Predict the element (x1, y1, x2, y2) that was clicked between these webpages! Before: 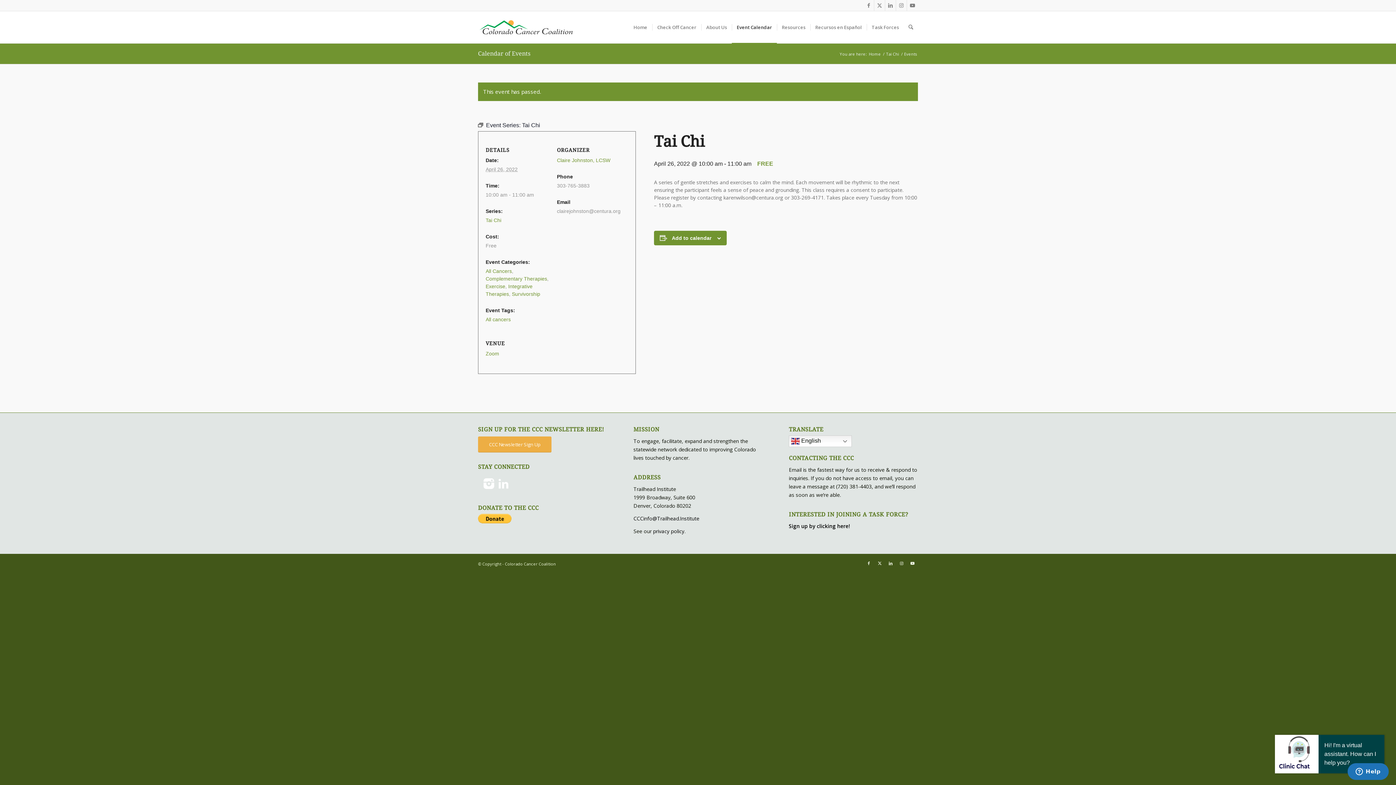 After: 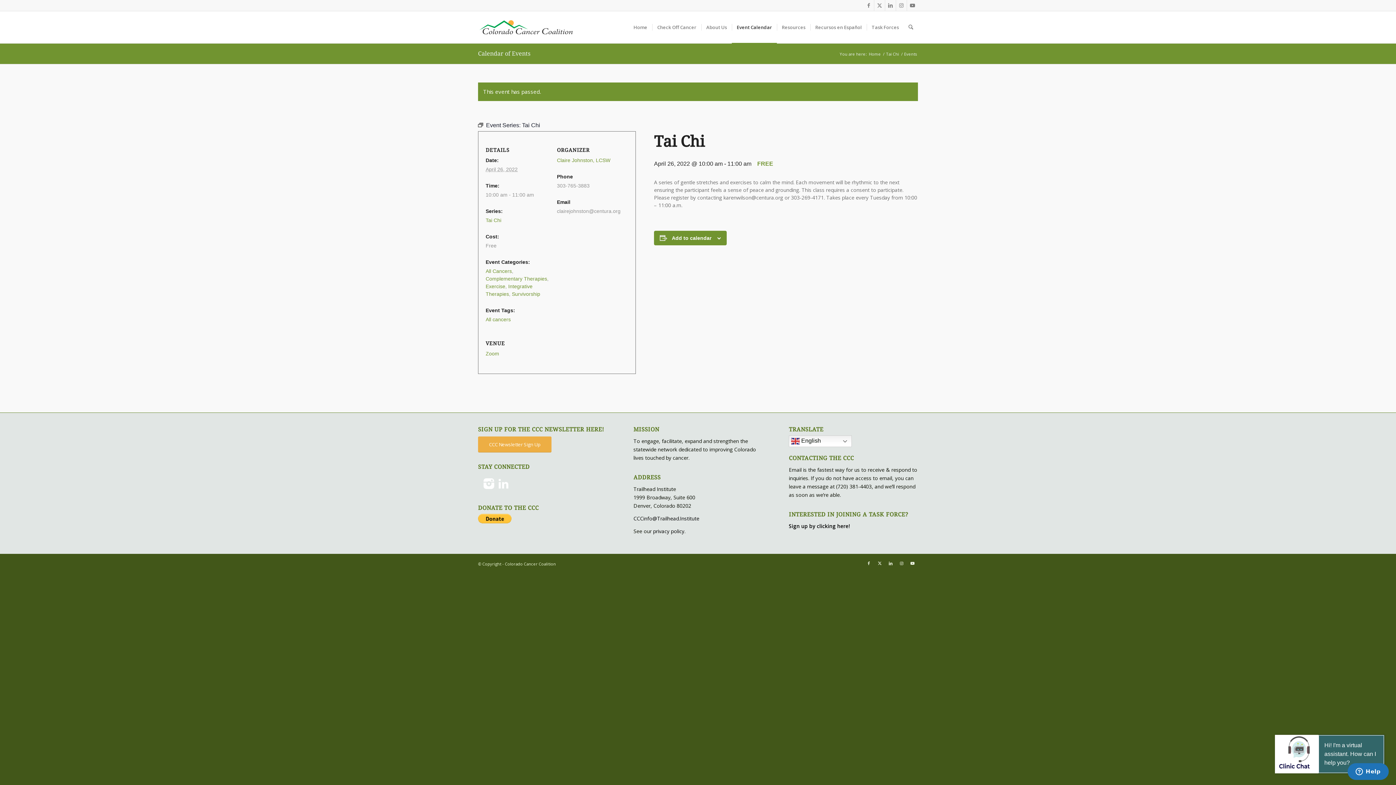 Action: label: Hi! I'm a virtual assistant. How can I help you? bbox: (1275, 735, 1384, 773)